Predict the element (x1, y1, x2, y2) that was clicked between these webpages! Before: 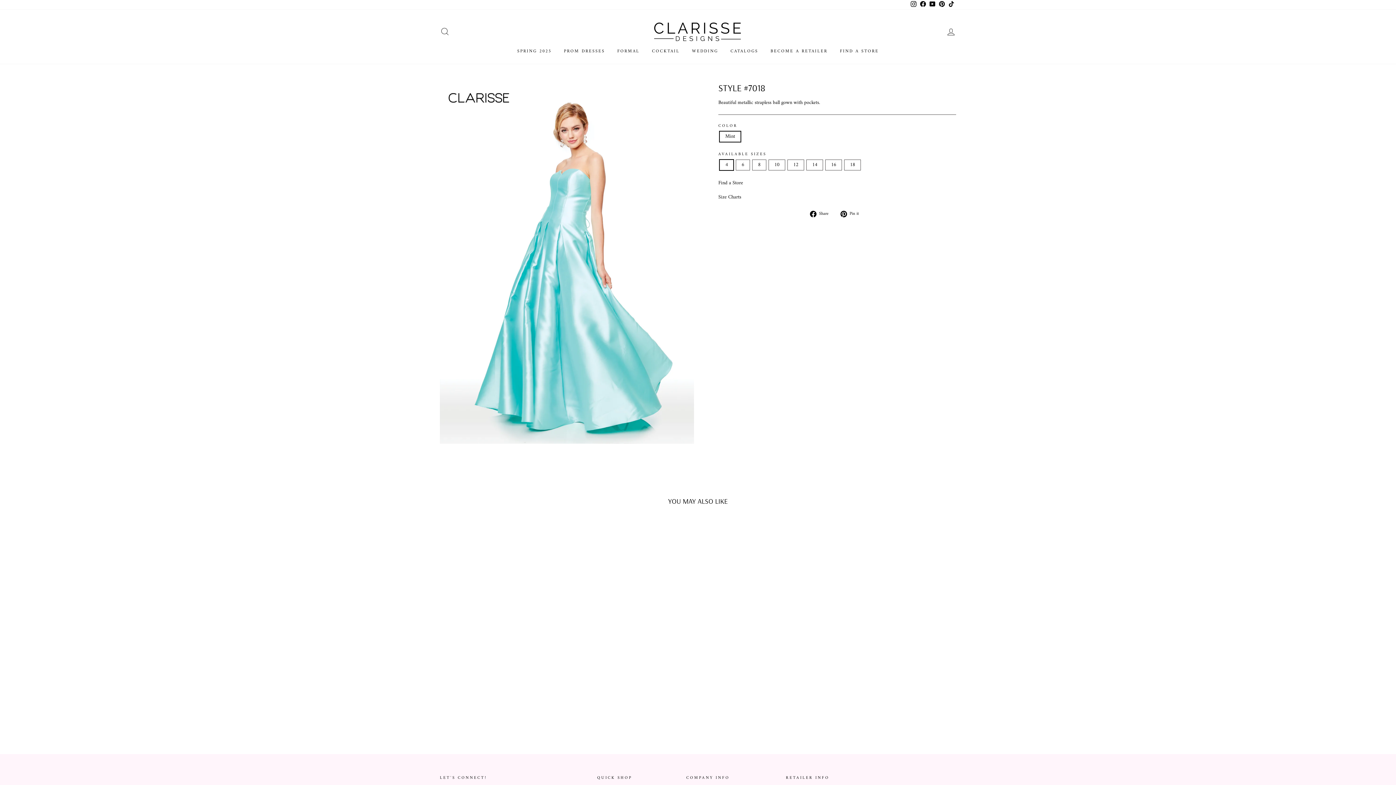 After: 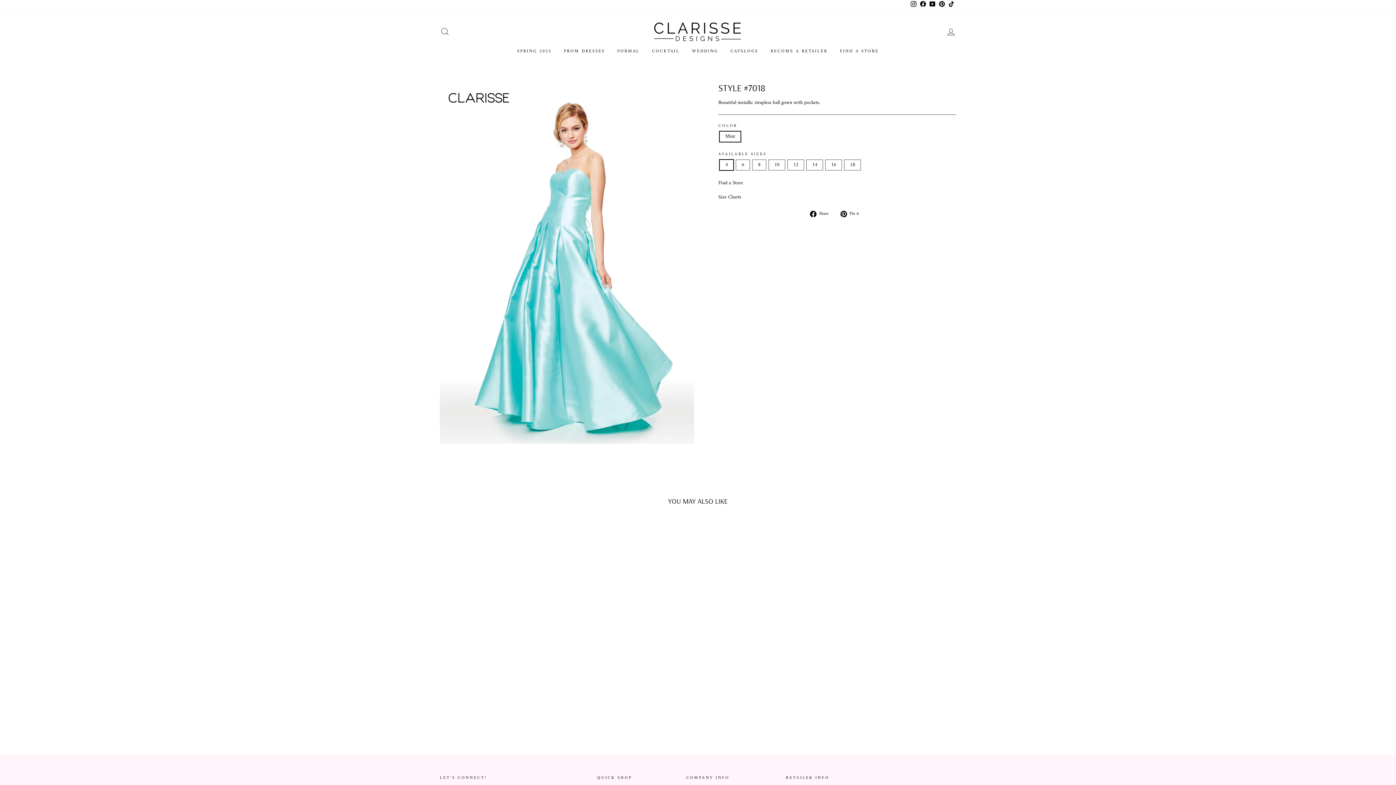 Action: bbox: (840, 210, 864, 217) label:  Pin it
Pin on Pinterest